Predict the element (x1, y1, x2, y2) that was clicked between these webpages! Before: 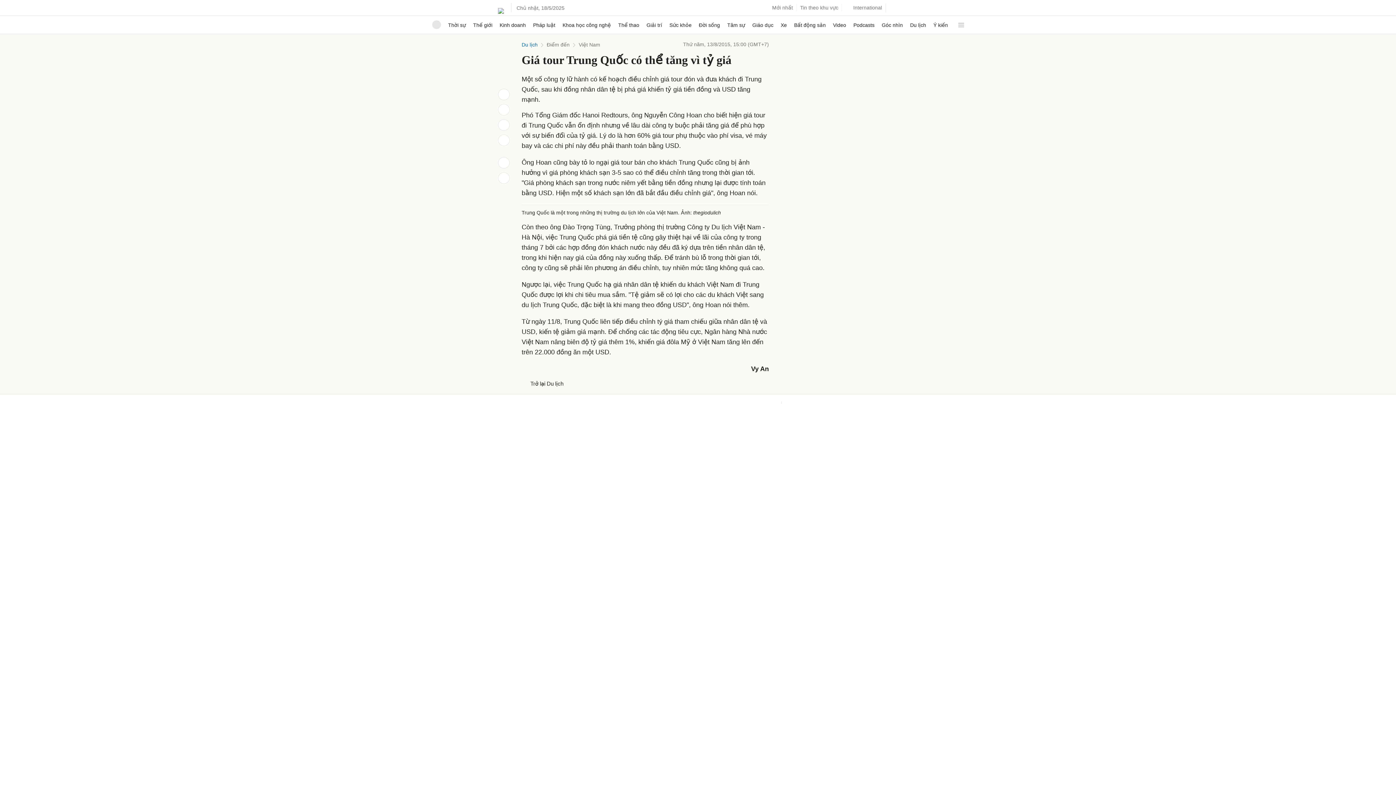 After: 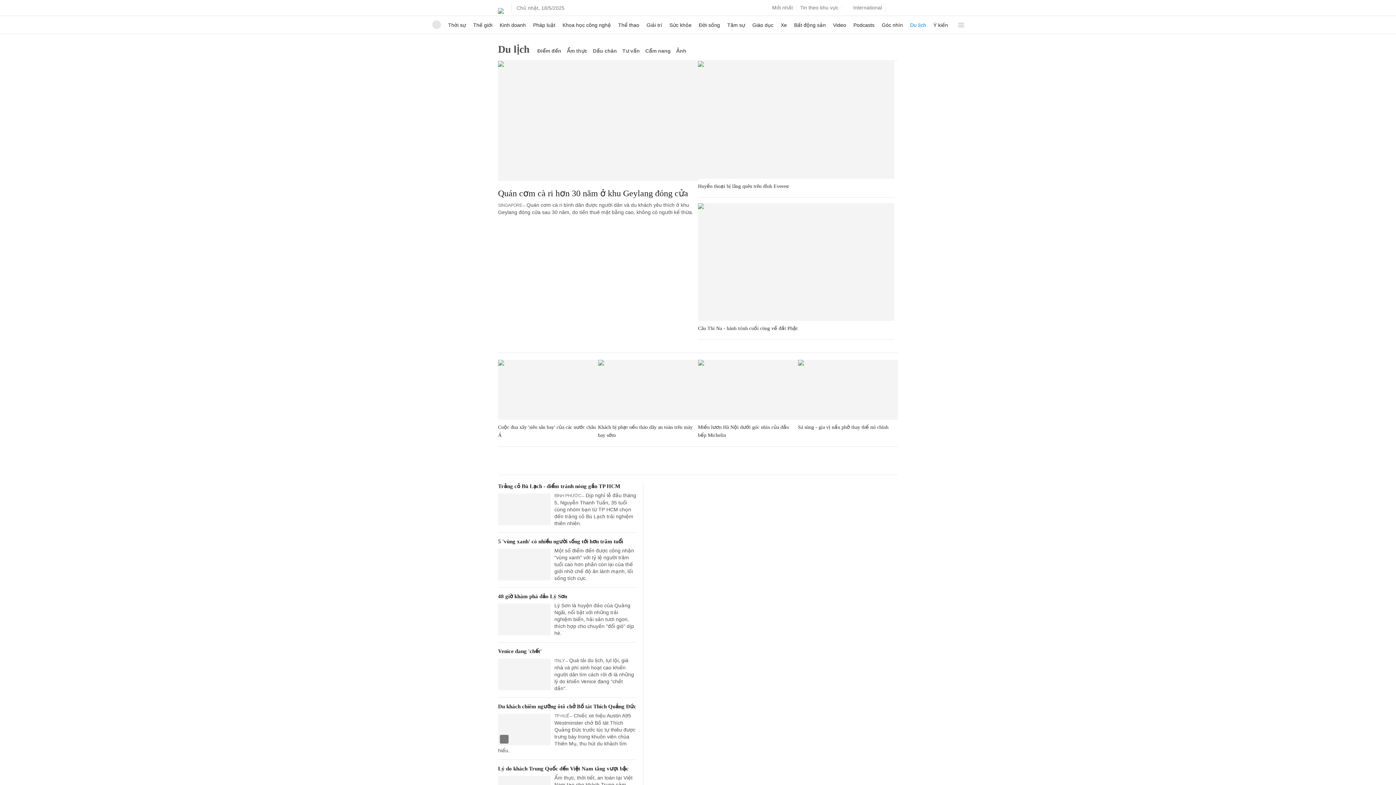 Action: bbox: (521, 41, 537, 47) label: Du lịch